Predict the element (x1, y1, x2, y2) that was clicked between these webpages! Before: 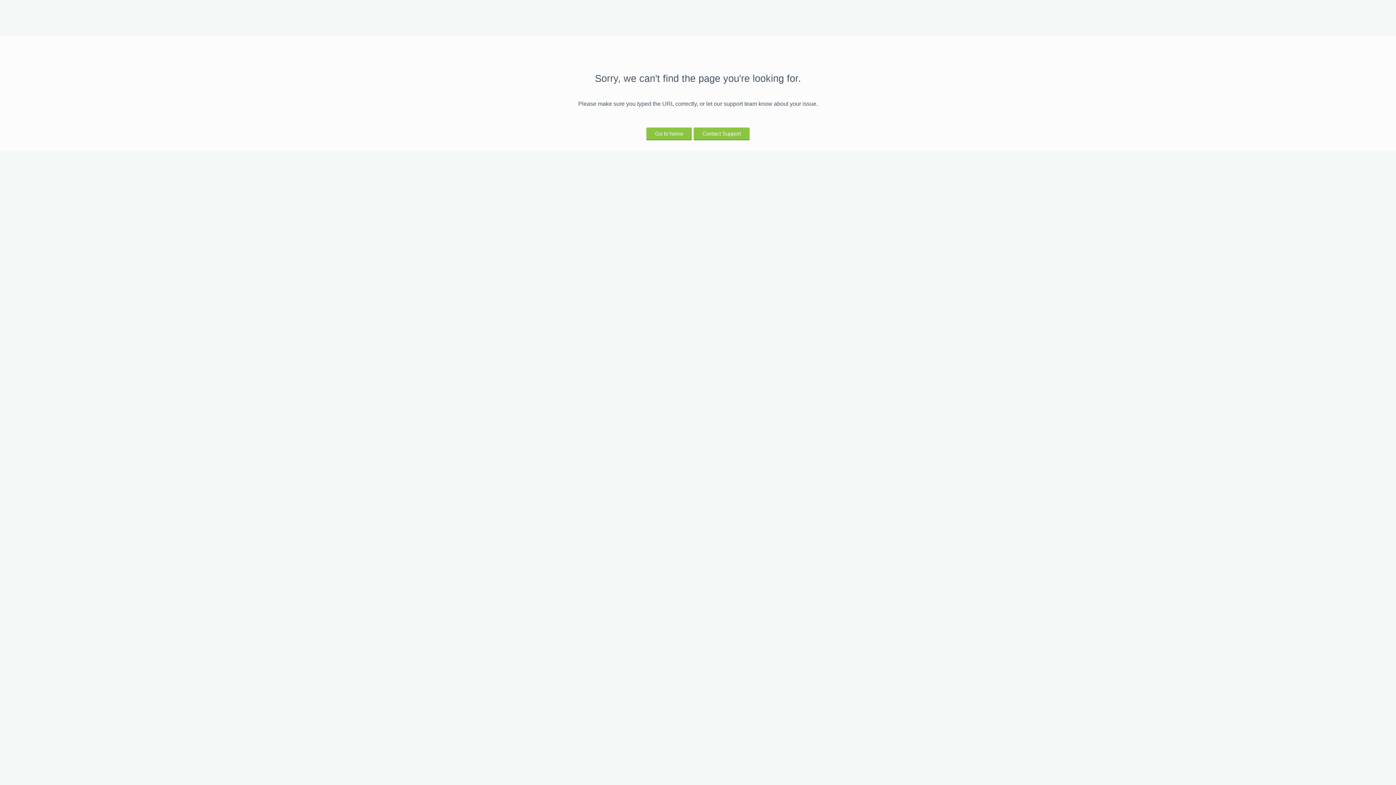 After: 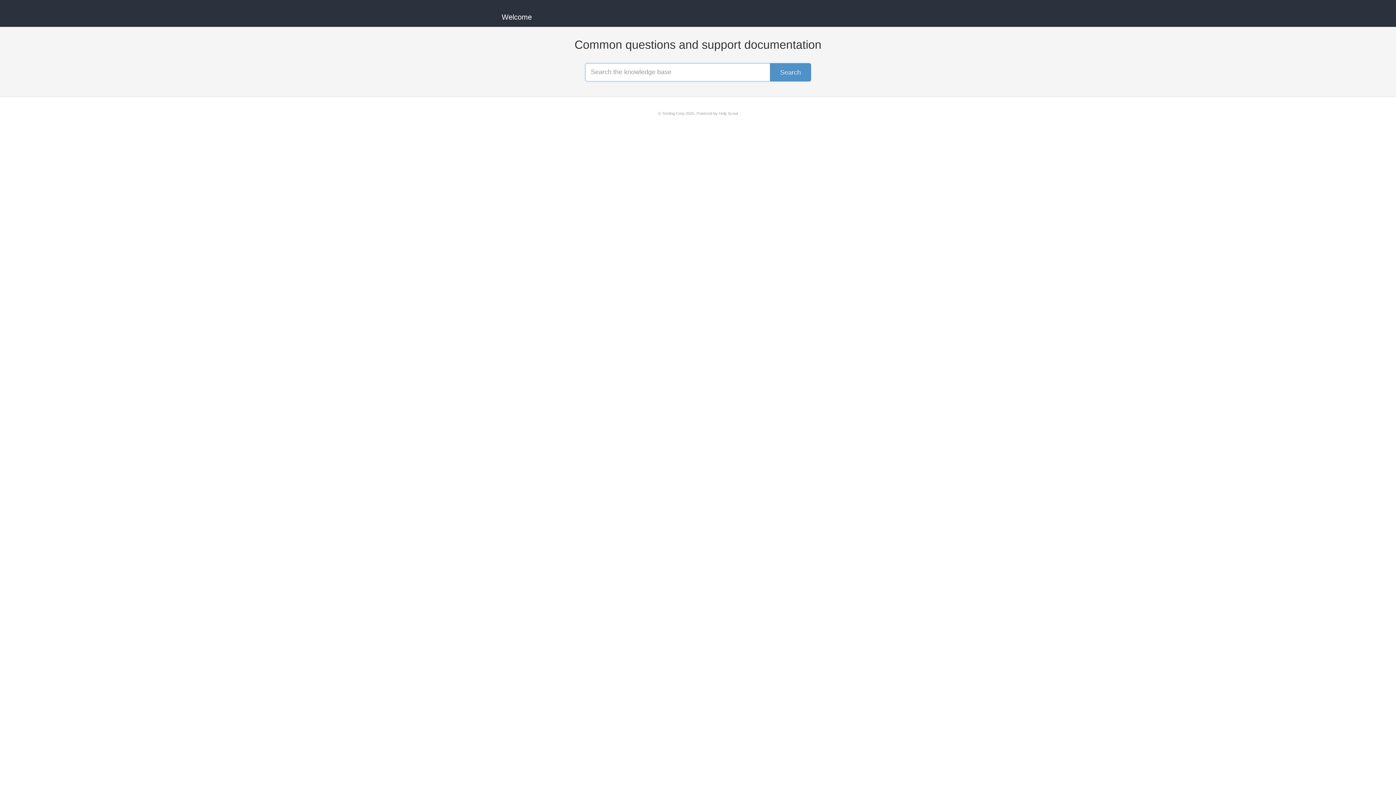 Action: label: Contact Support bbox: (693, 127, 749, 139)